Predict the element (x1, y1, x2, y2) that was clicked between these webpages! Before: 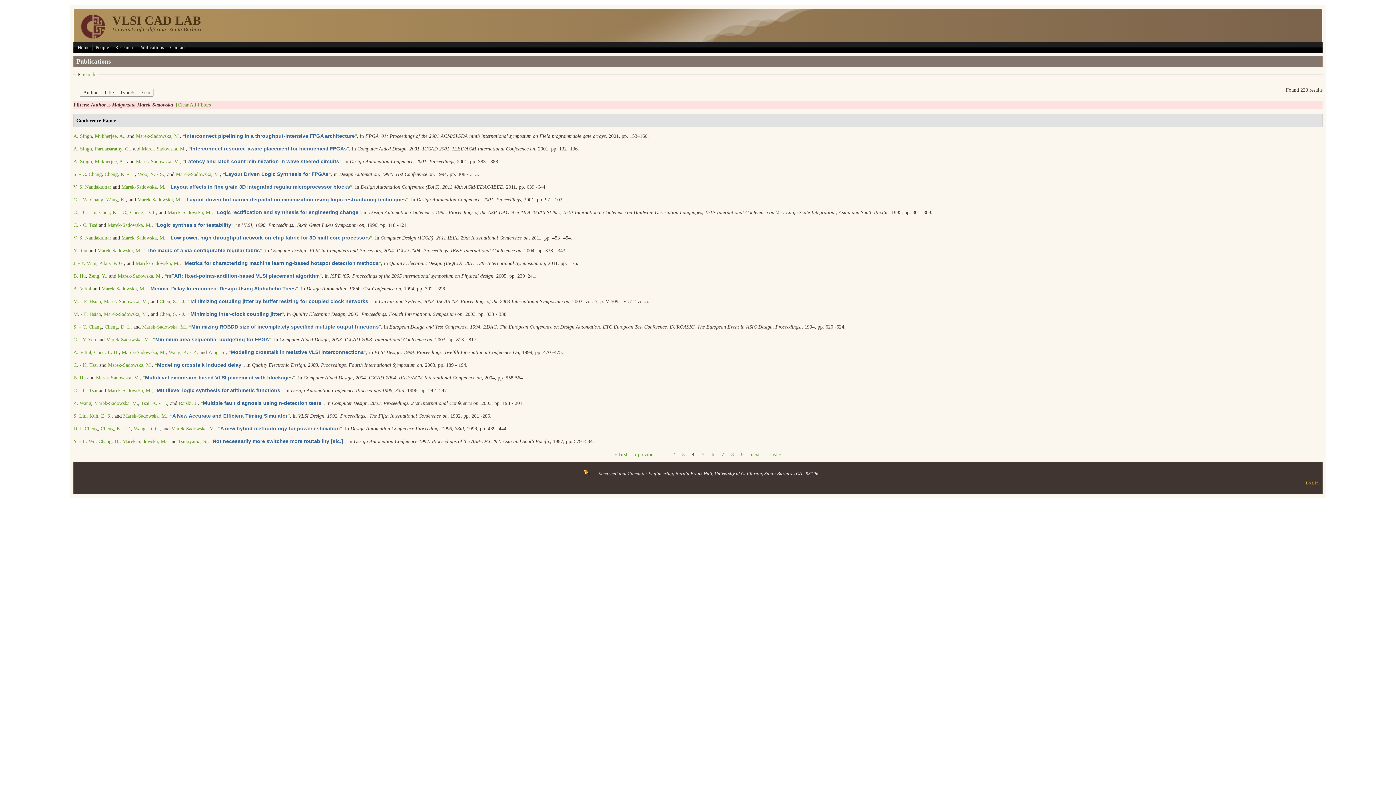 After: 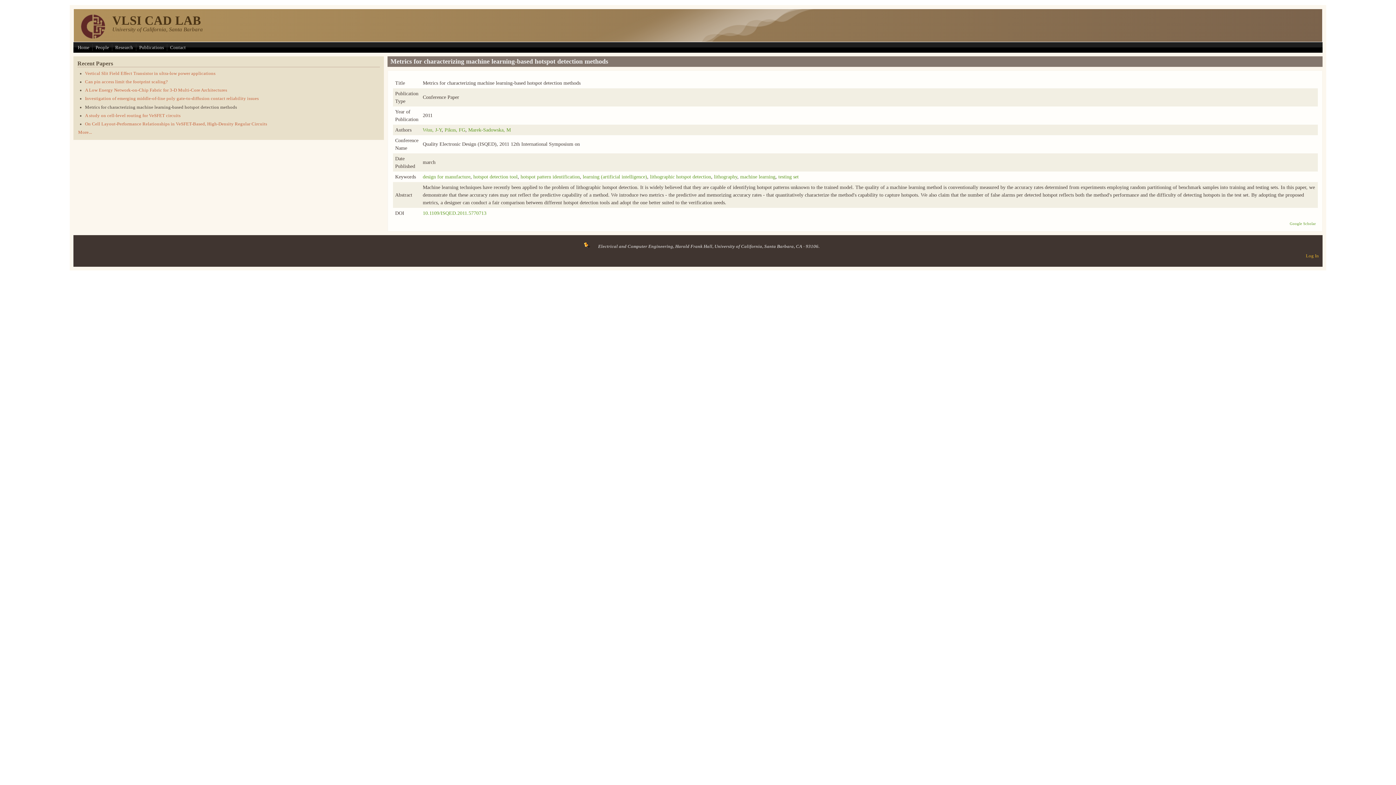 Action: label: “Metrics for characterizing machine learning-based hotspot detection methods” bbox: (182, 260, 381, 266)